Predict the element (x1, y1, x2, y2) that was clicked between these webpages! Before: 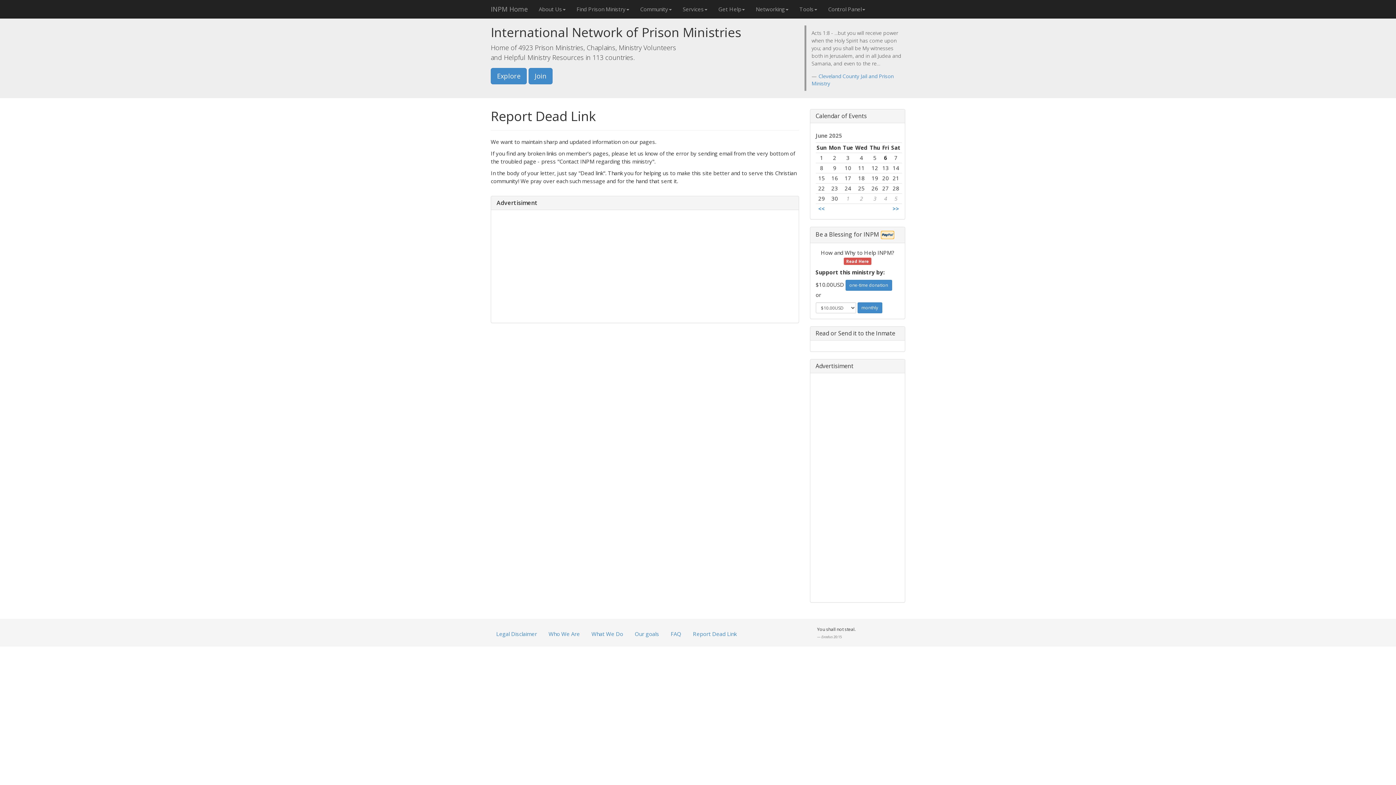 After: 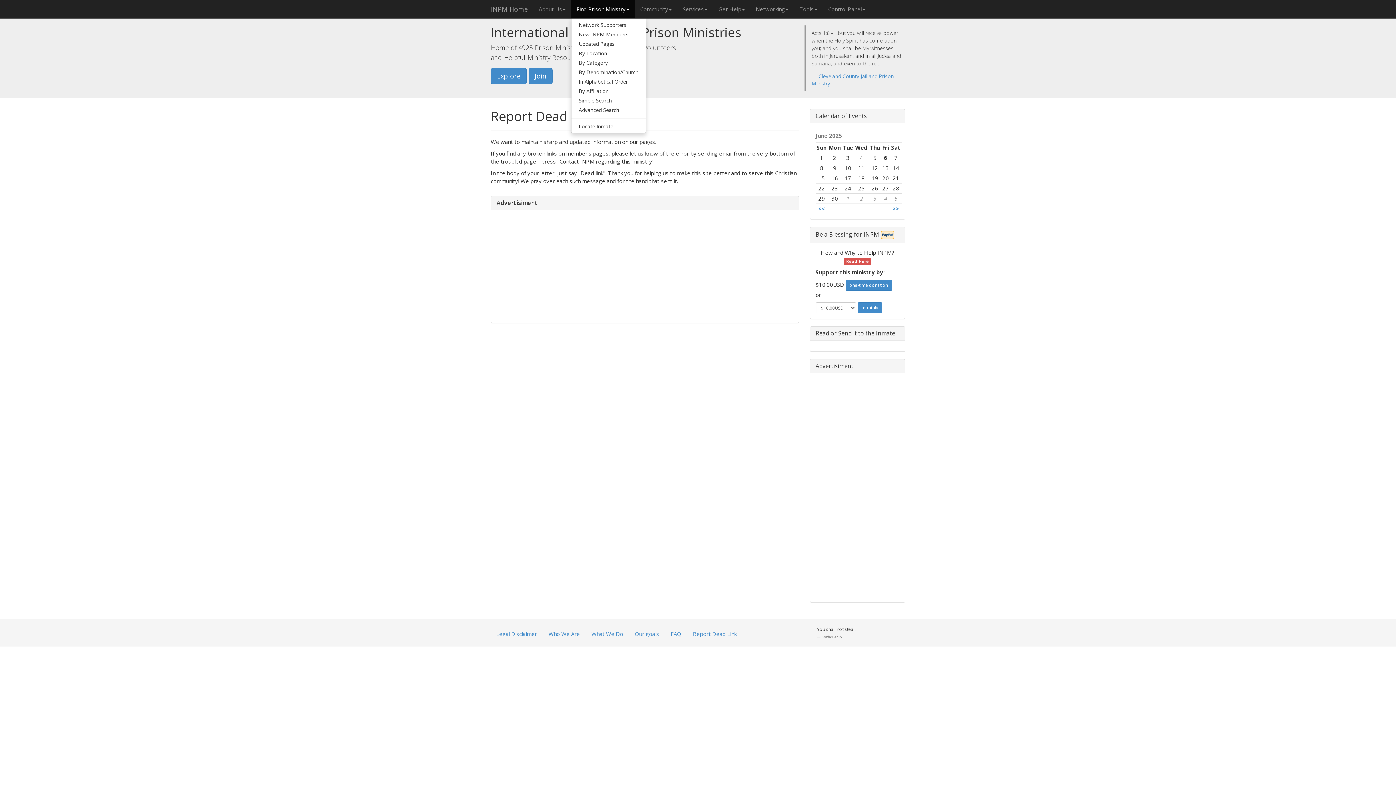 Action: bbox: (571, 0, 634, 18) label: Find Prison Ministry